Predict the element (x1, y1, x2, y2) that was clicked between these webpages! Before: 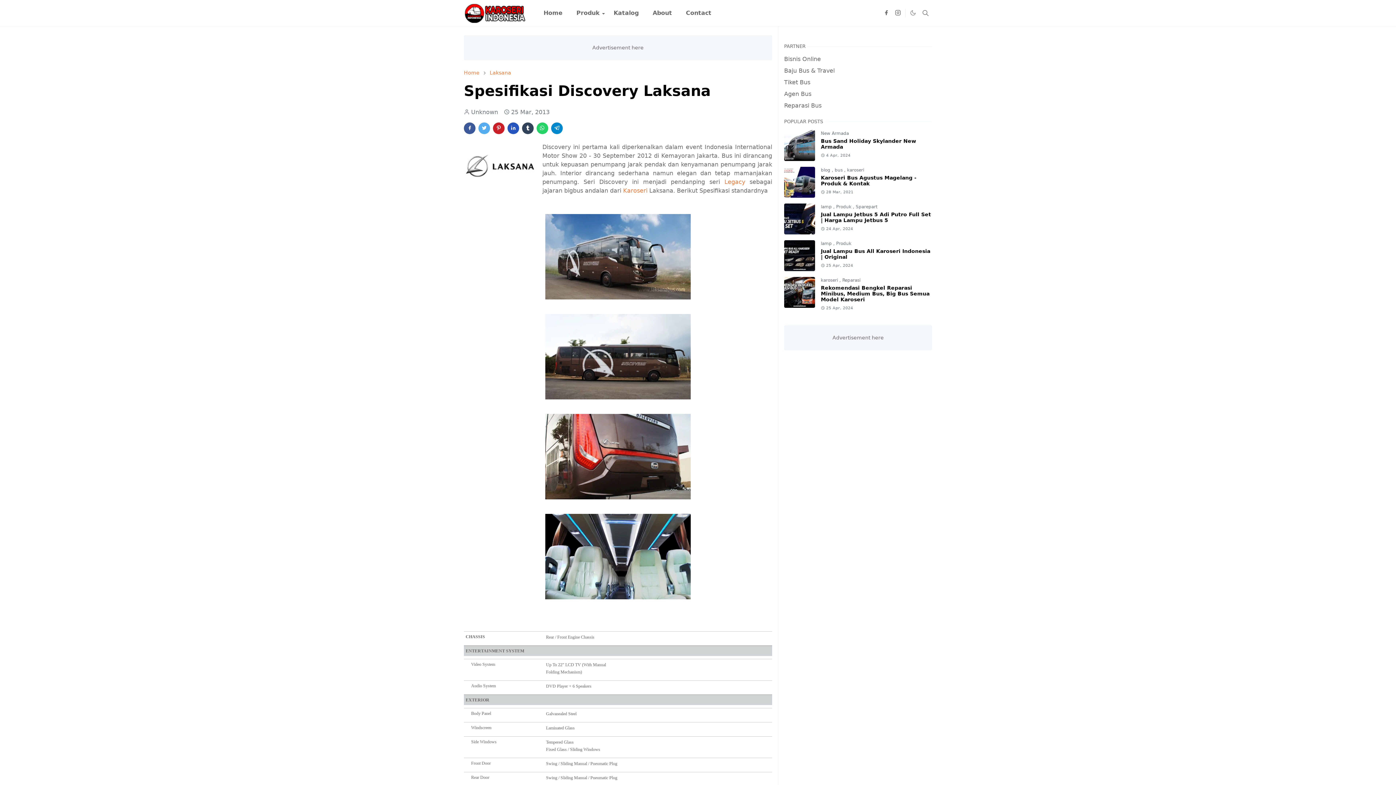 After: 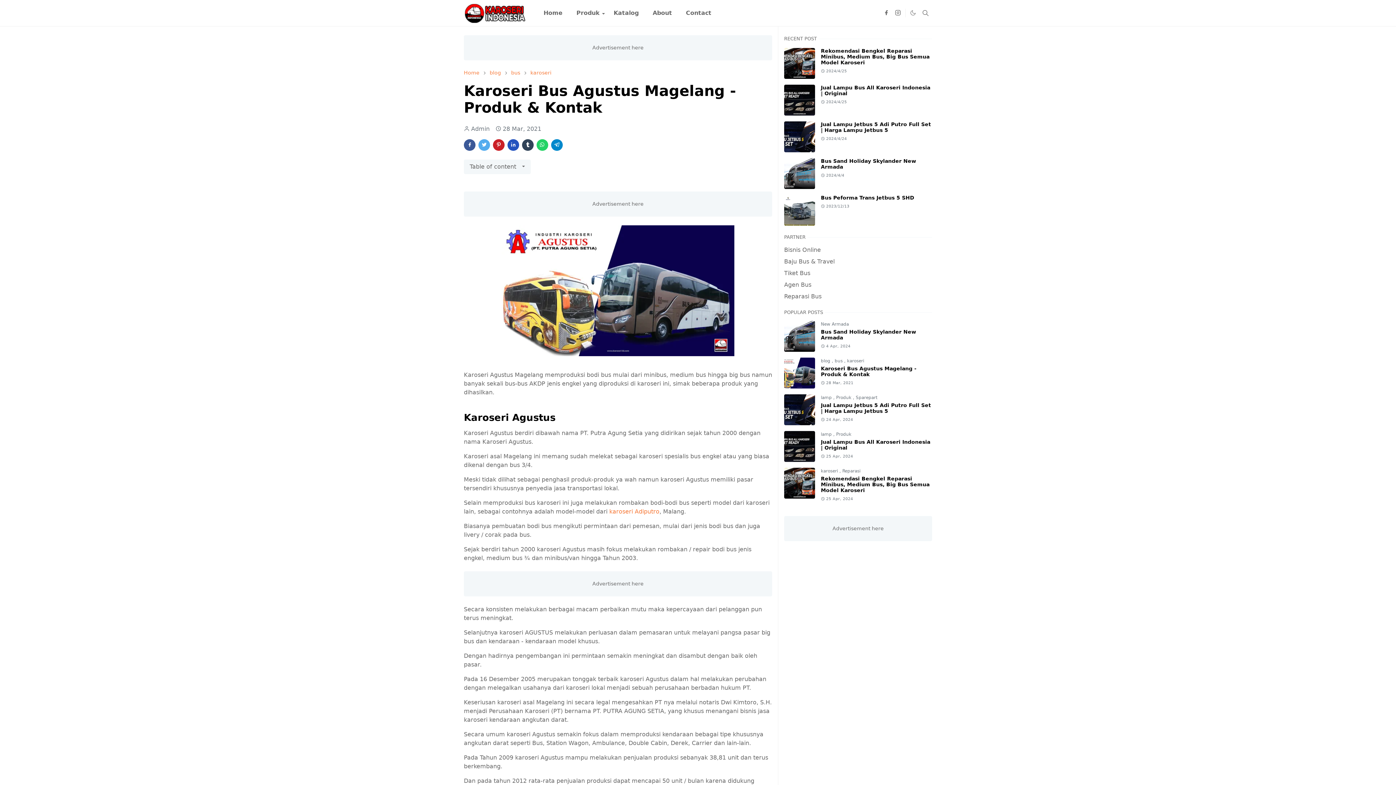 Action: bbox: (821, 174, 916, 186) label: Karoseri Bus Agustus Magelang - Produk & Kontak